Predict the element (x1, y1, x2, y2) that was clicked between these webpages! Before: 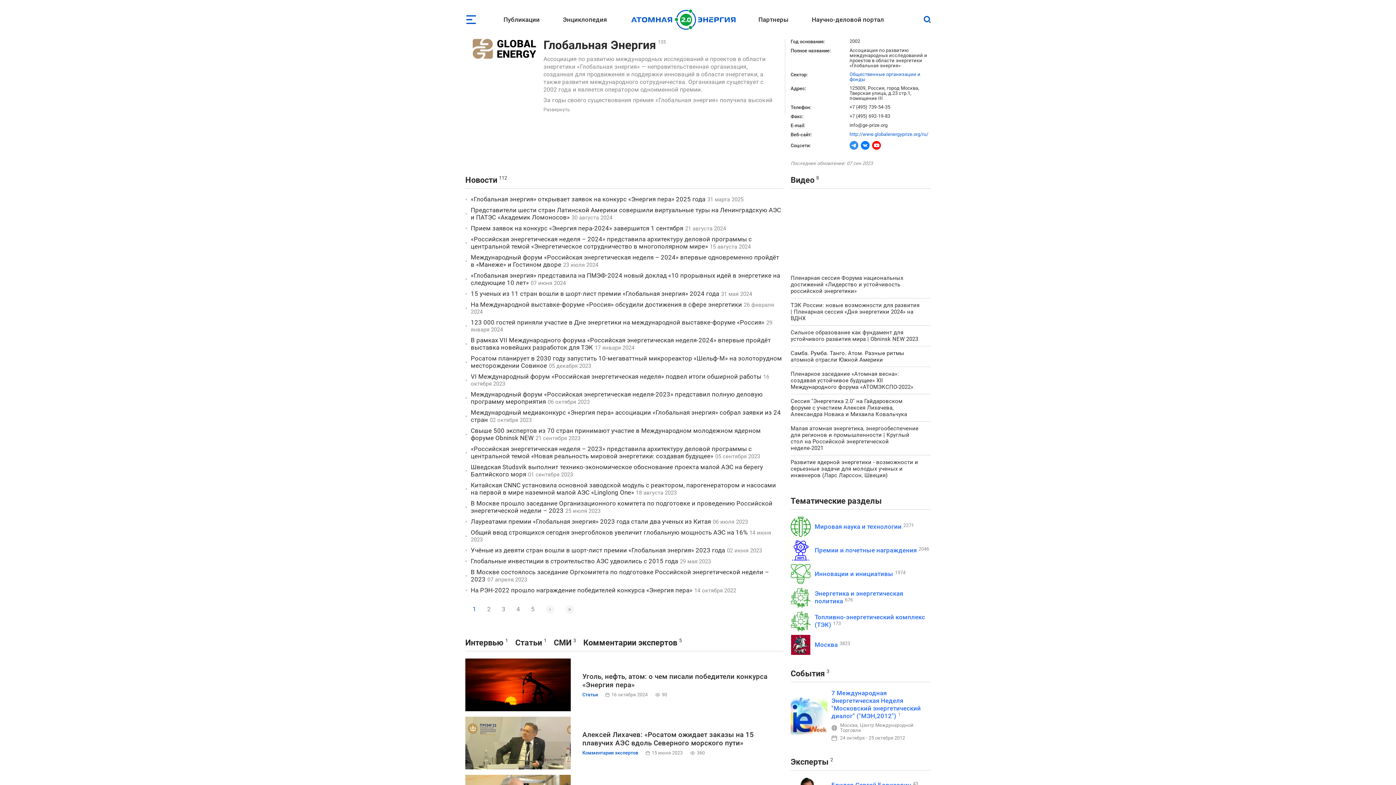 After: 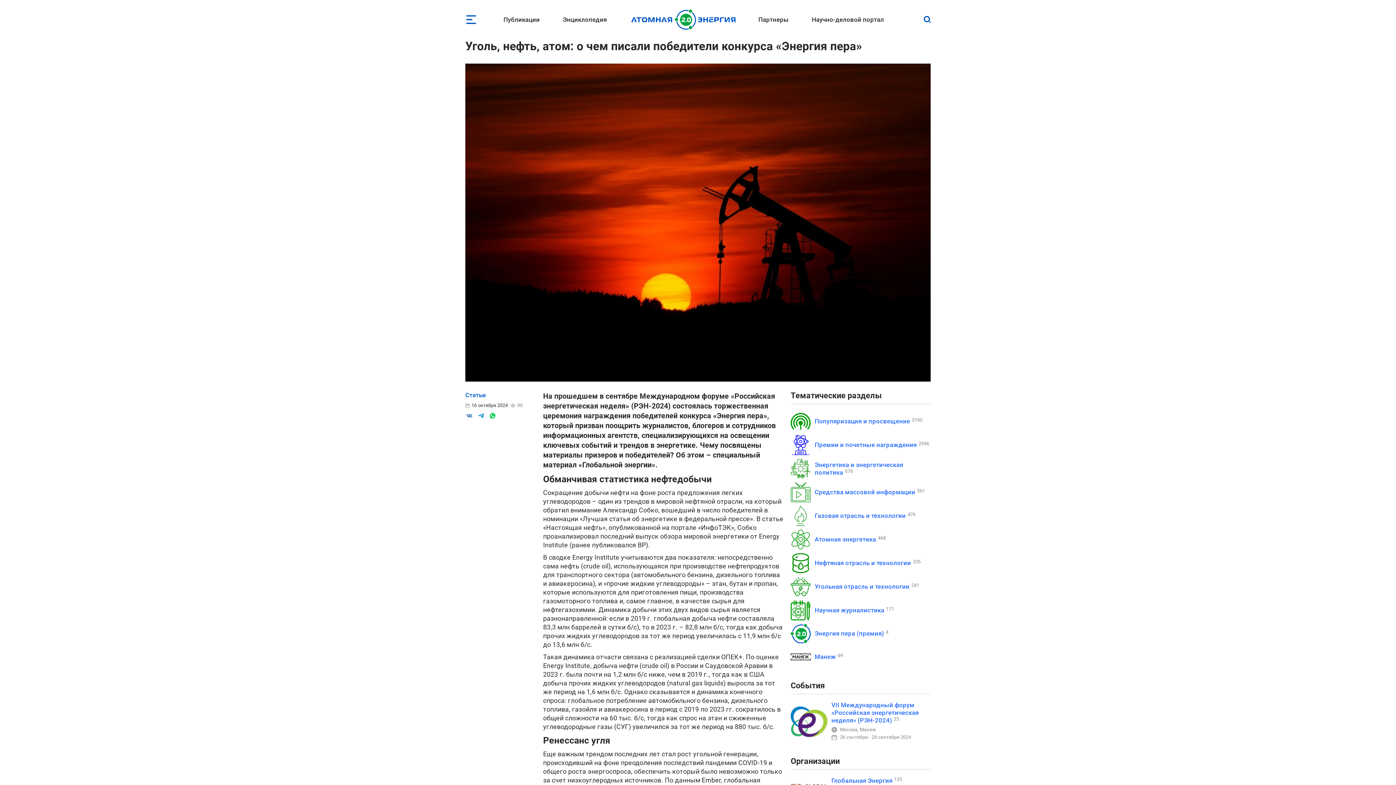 Action: bbox: (465, 658, 570, 711)